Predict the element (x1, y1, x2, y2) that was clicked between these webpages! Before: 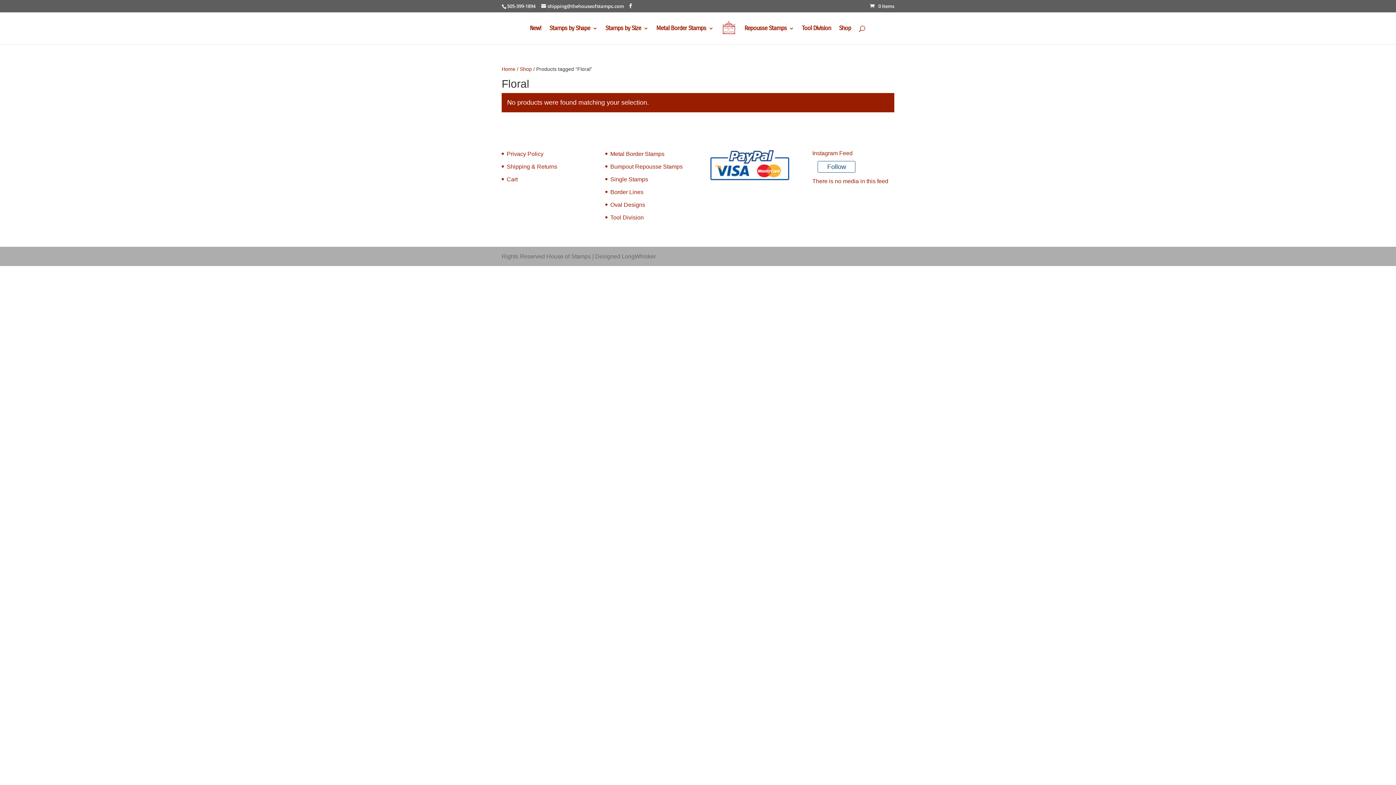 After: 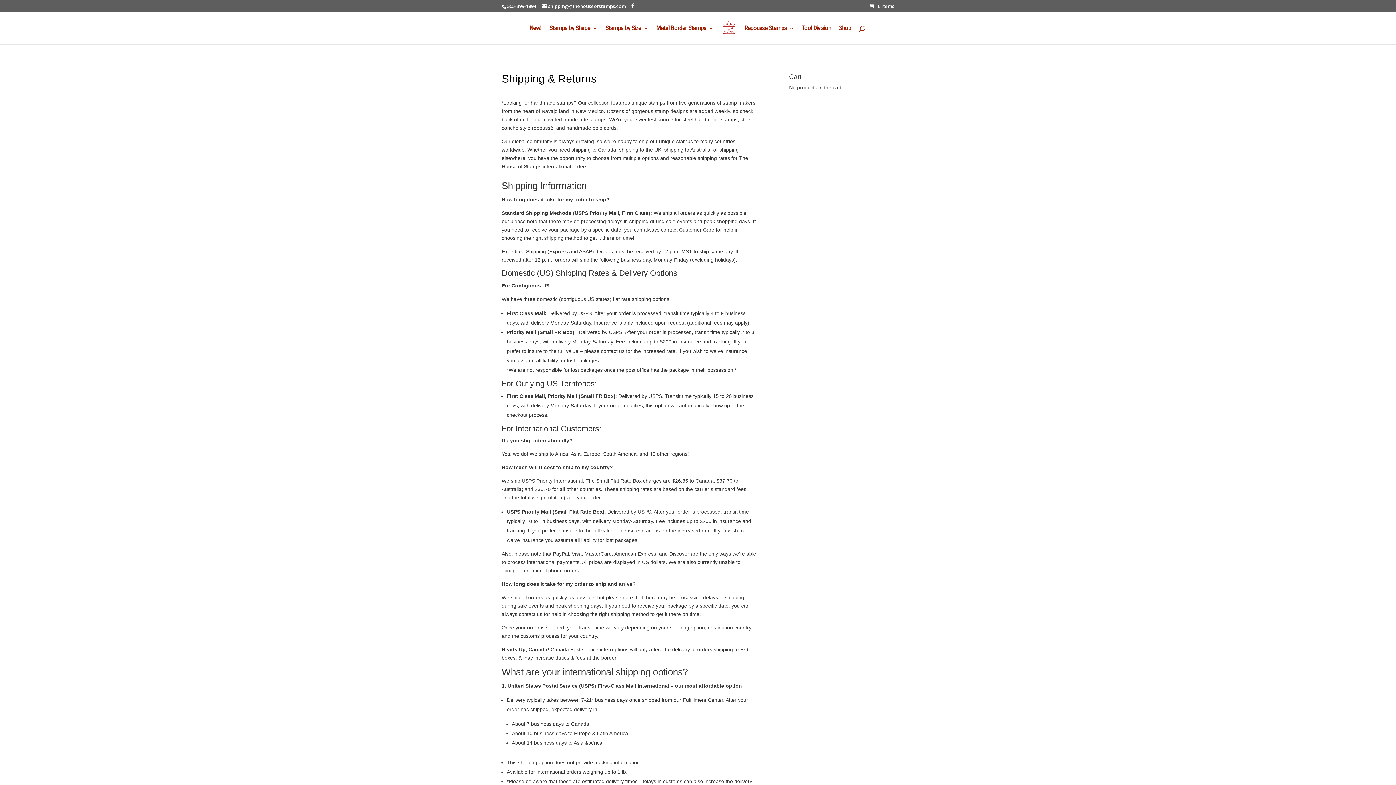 Action: bbox: (506, 163, 557, 169) label: Shipping & Returns